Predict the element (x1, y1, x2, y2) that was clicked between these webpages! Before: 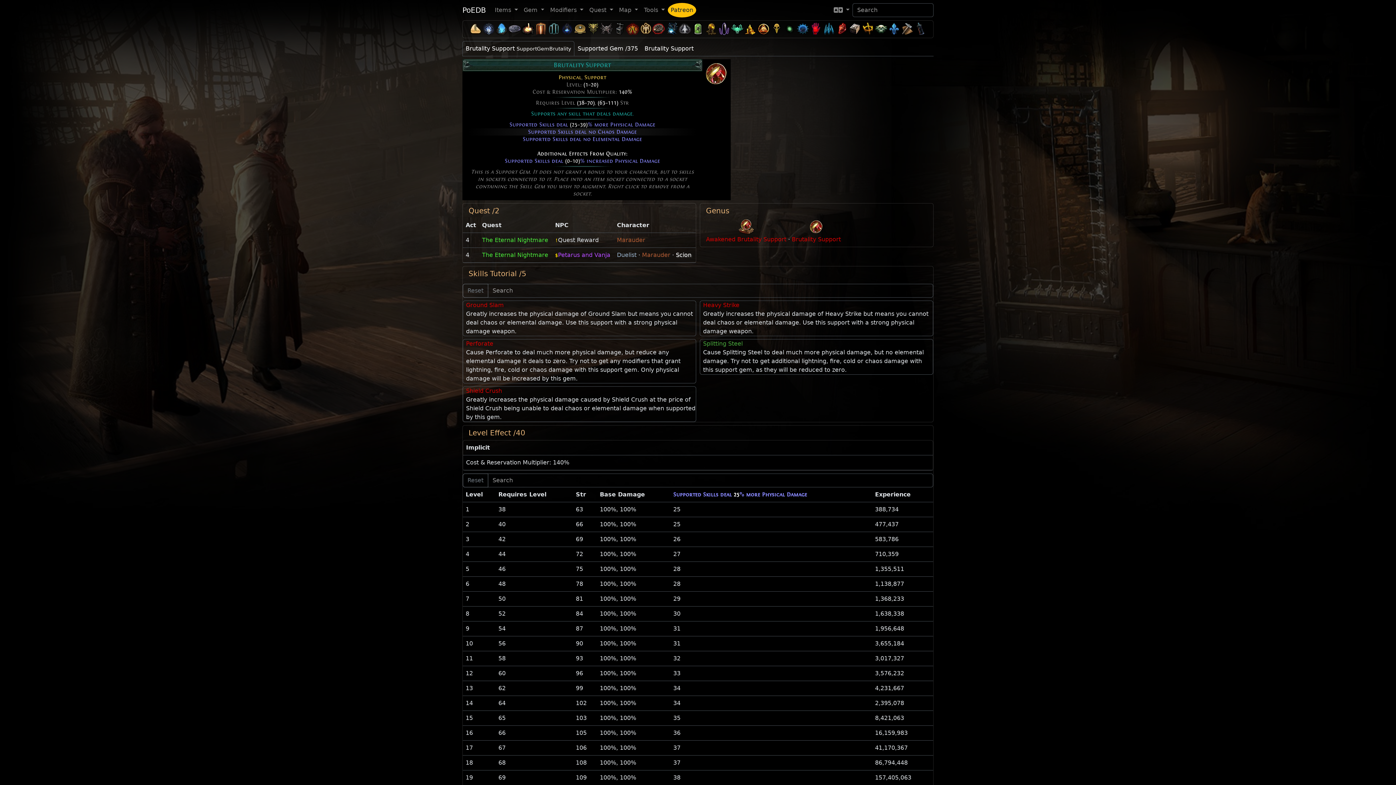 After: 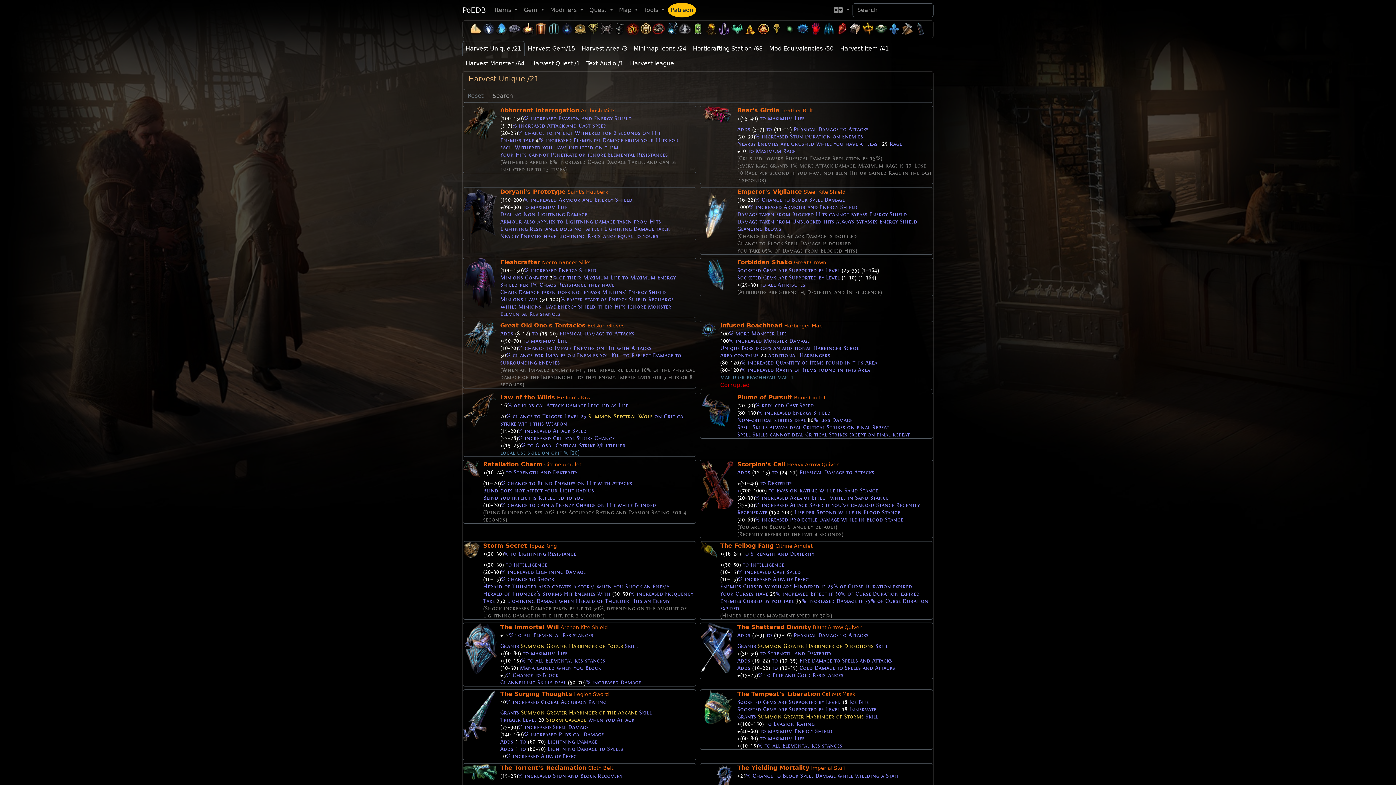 Action: bbox: (665, 22, 678, 36) label: Harvest